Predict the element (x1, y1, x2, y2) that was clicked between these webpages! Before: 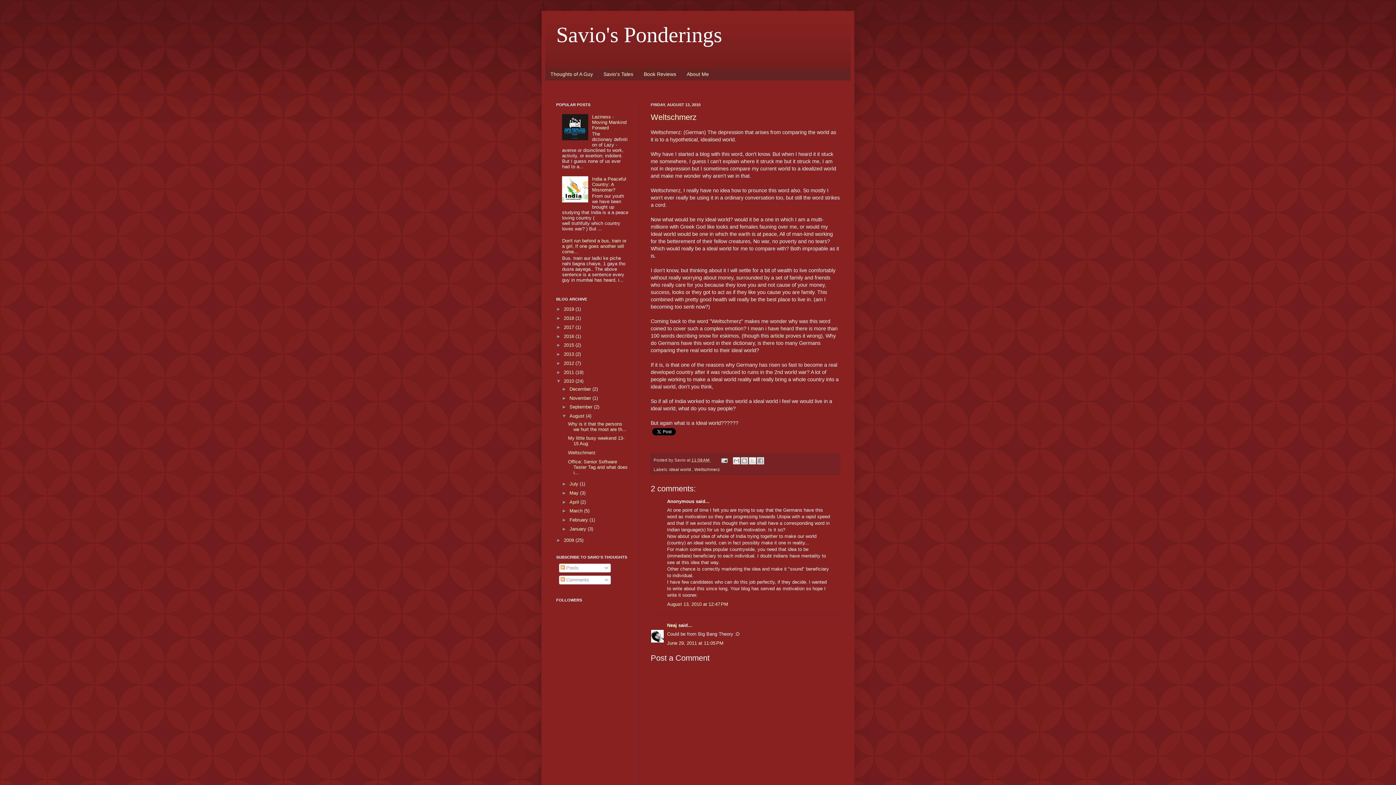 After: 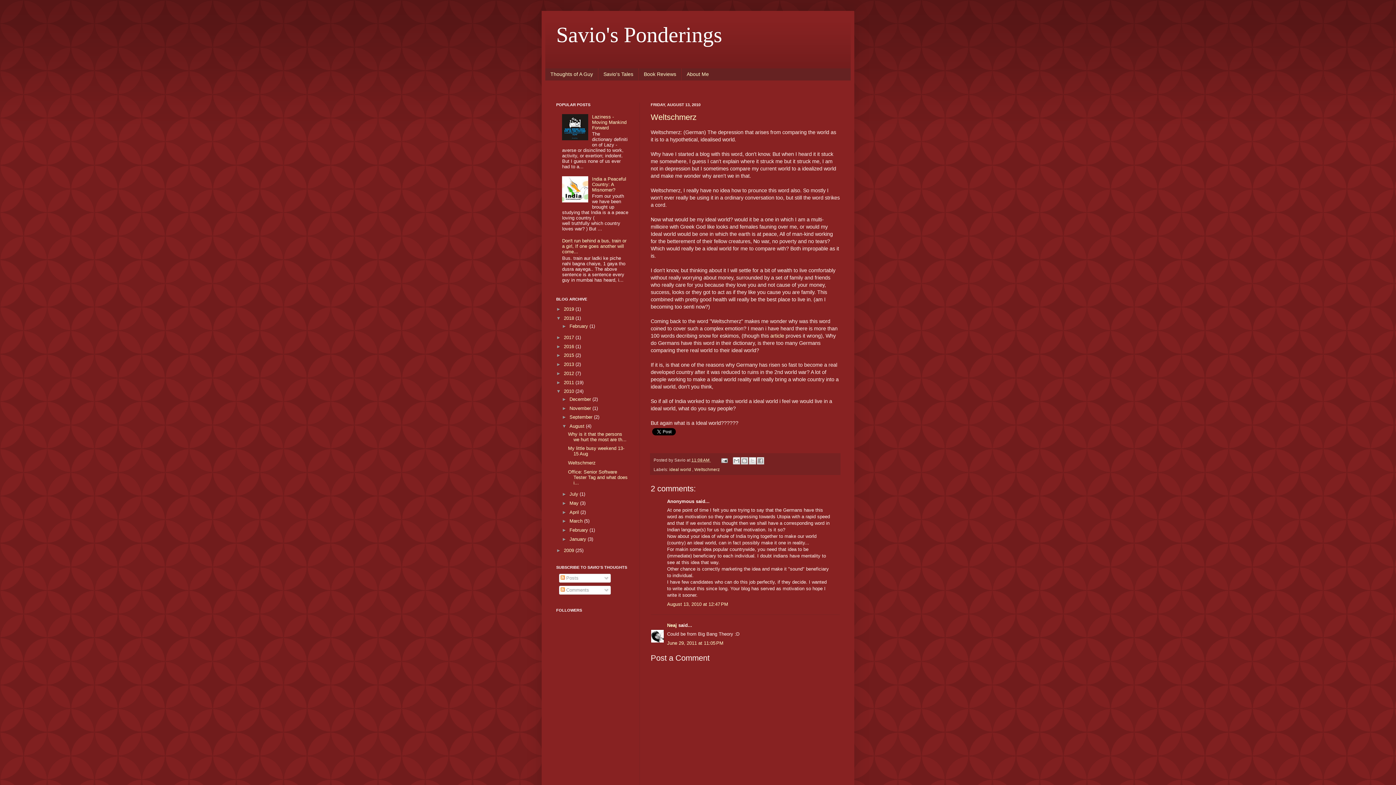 Action: label: ►   bbox: (556, 315, 564, 321)